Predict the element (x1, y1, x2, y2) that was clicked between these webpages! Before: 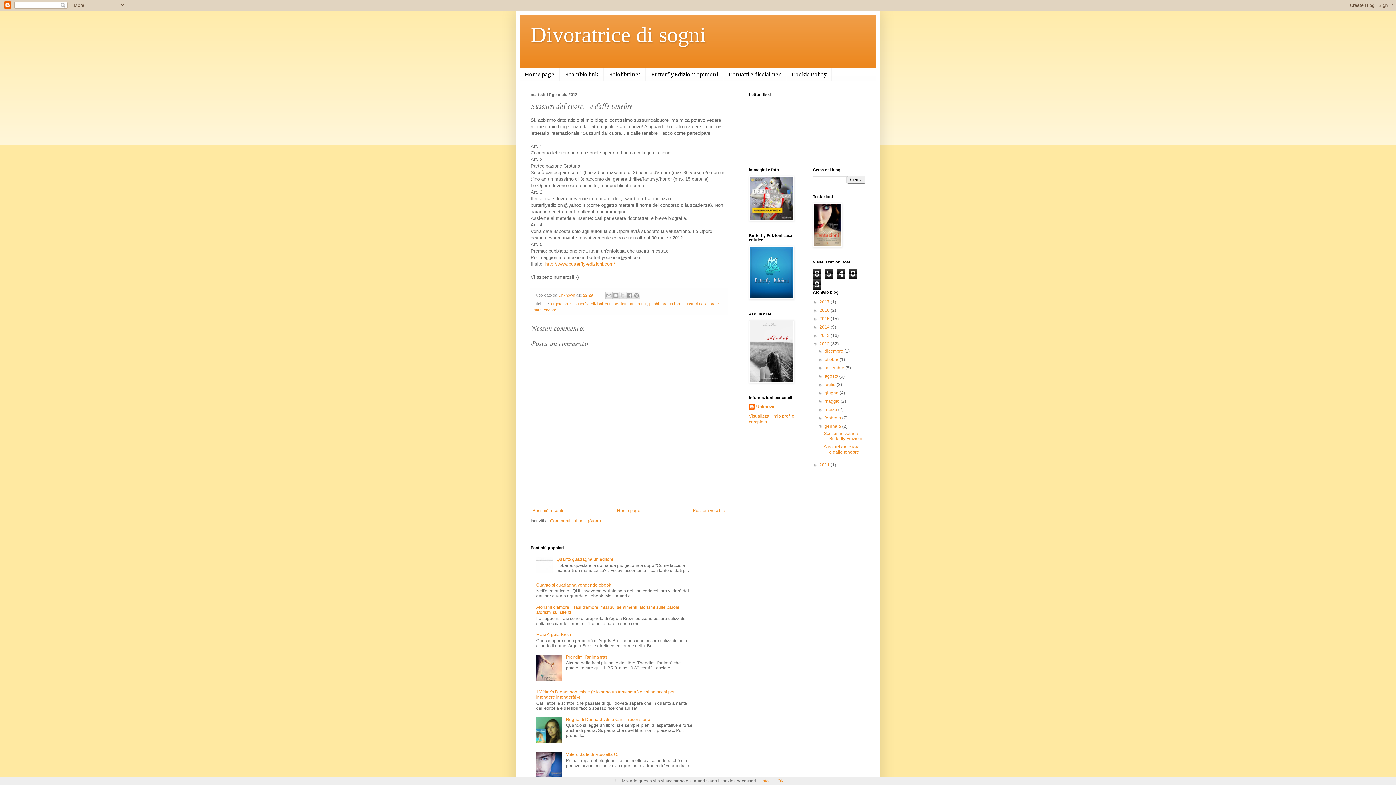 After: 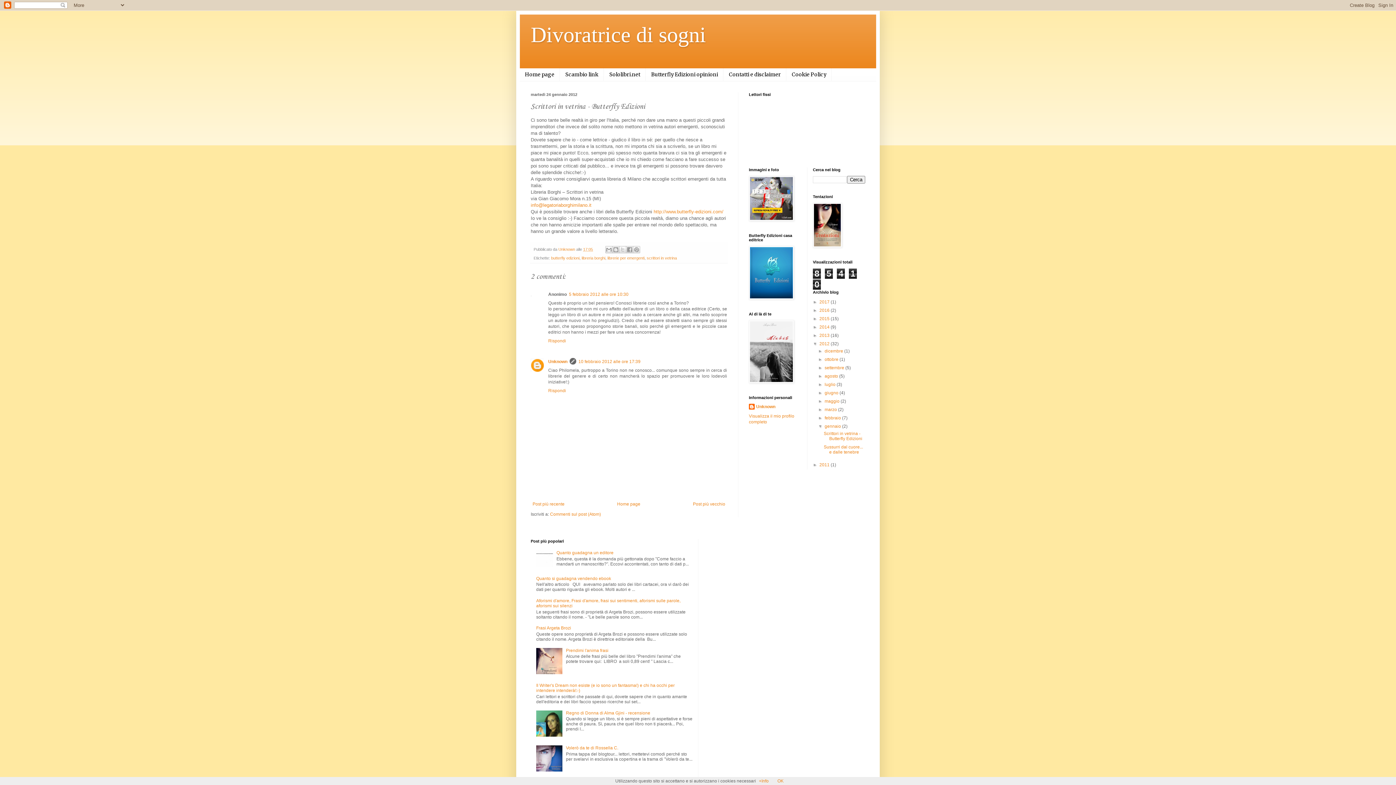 Action: bbox: (823, 431, 862, 441) label: Scrittori in vetrina - Butterfly Edizioni